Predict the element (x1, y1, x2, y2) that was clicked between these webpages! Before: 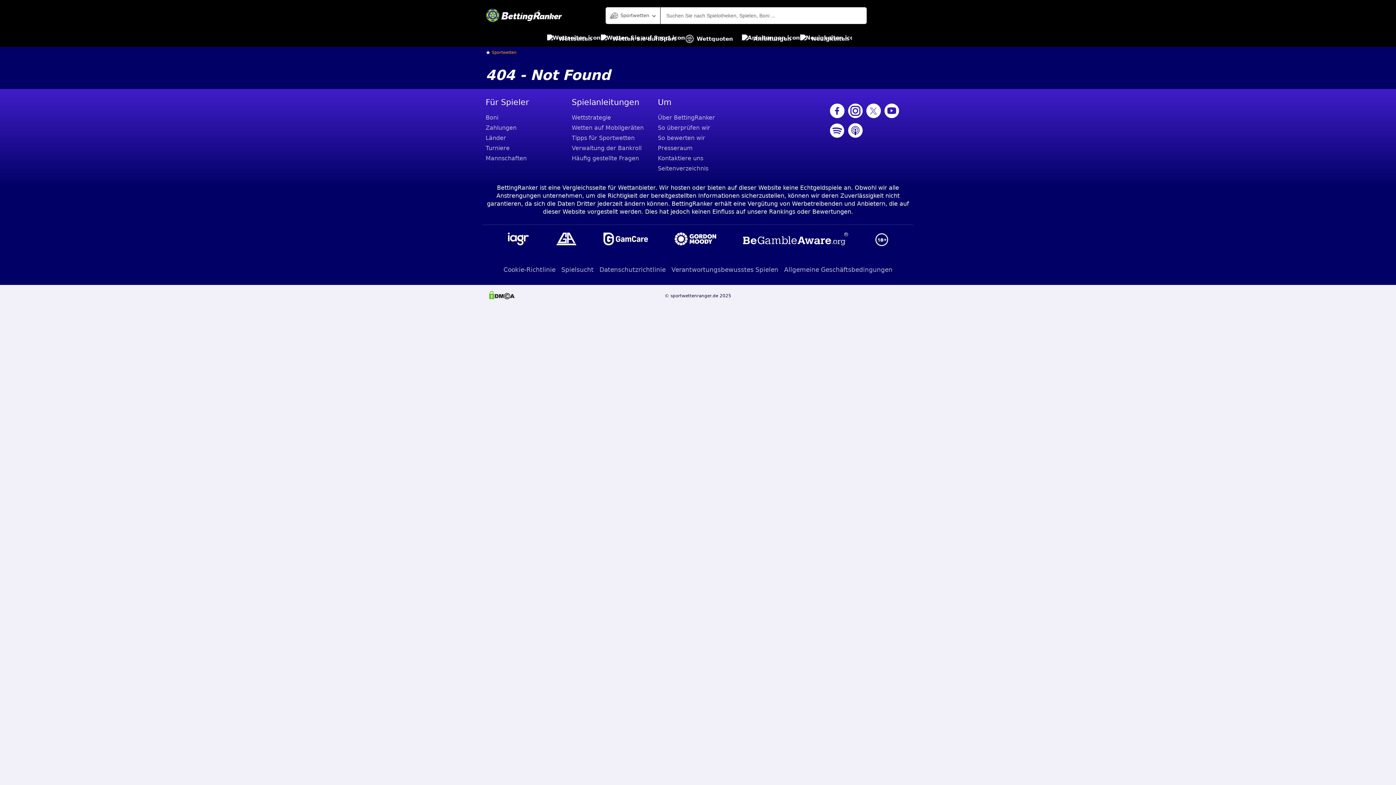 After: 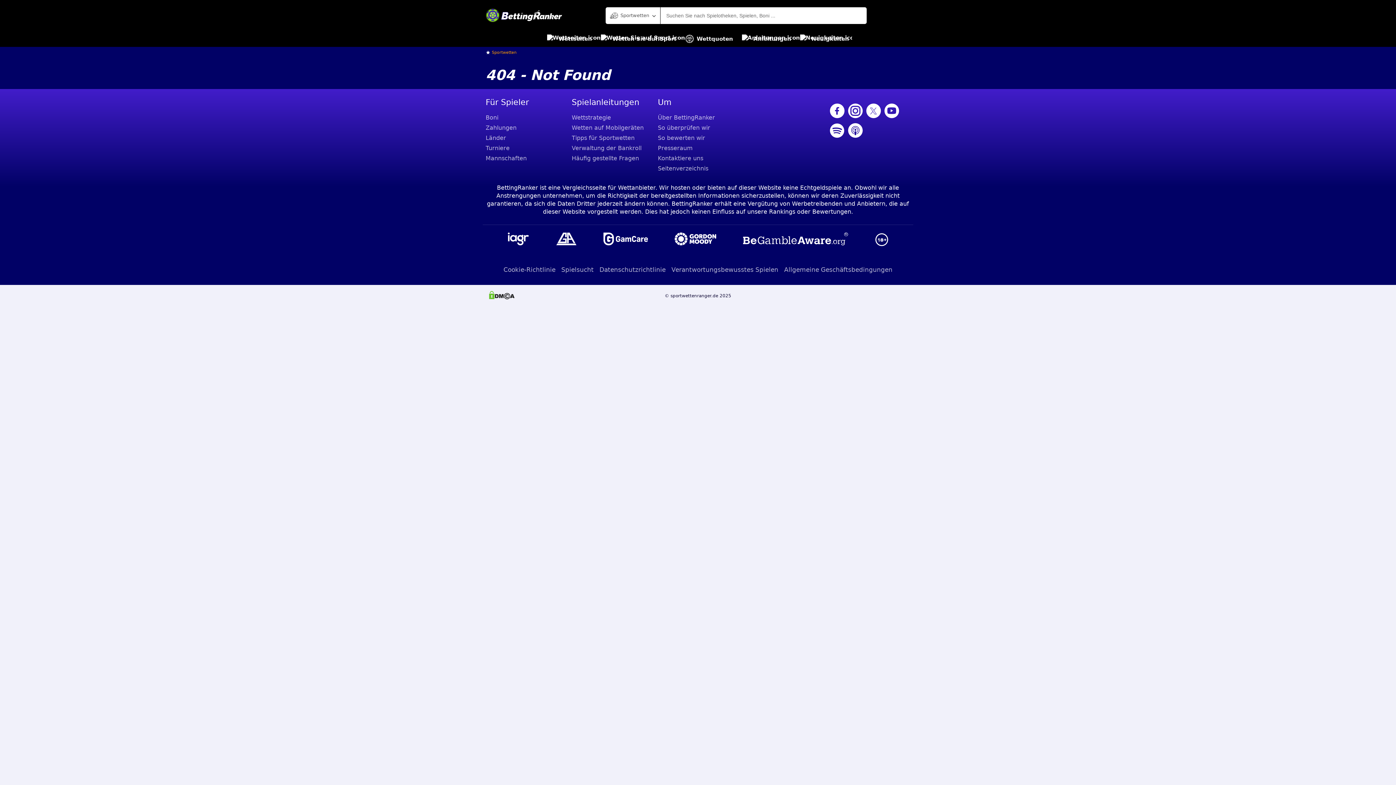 Action: bbox: (601, 230, 649, 248)